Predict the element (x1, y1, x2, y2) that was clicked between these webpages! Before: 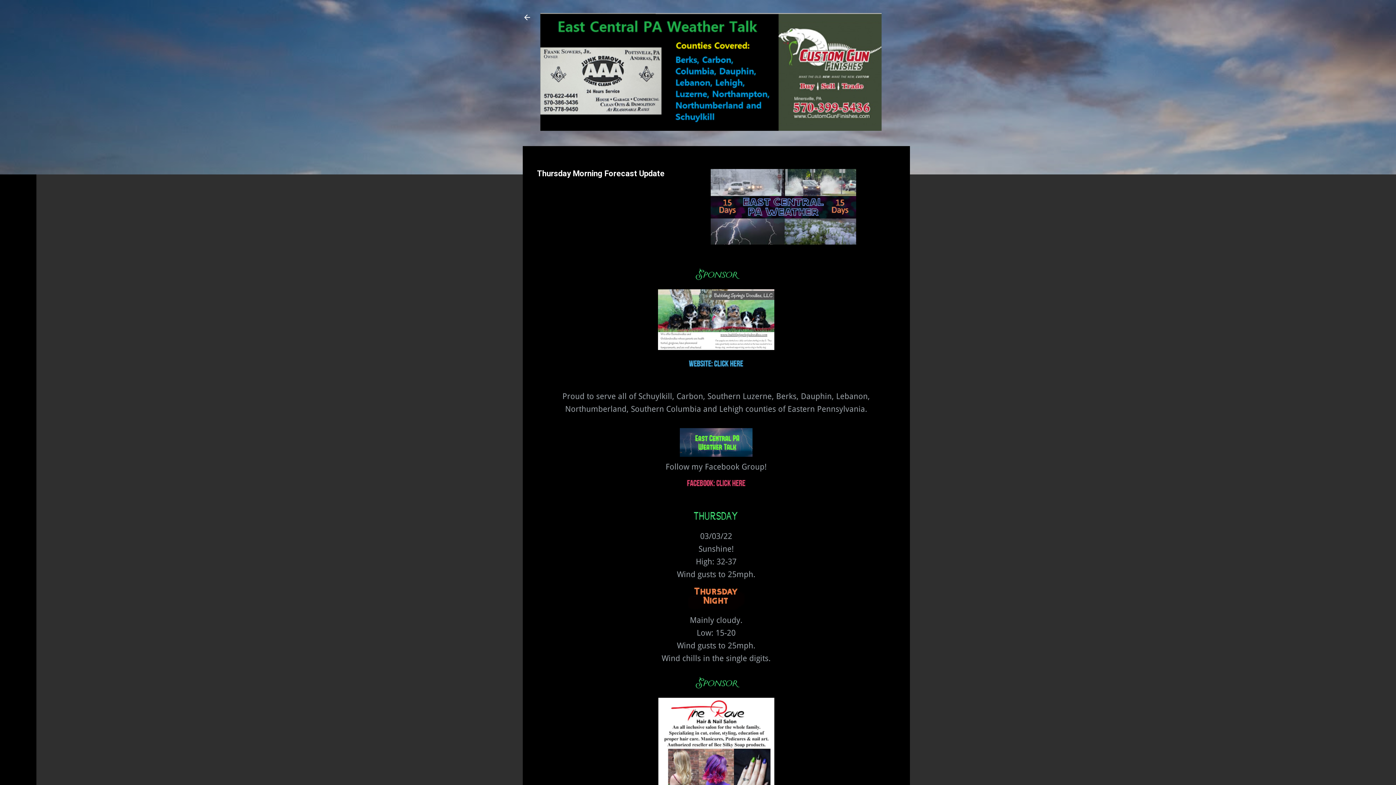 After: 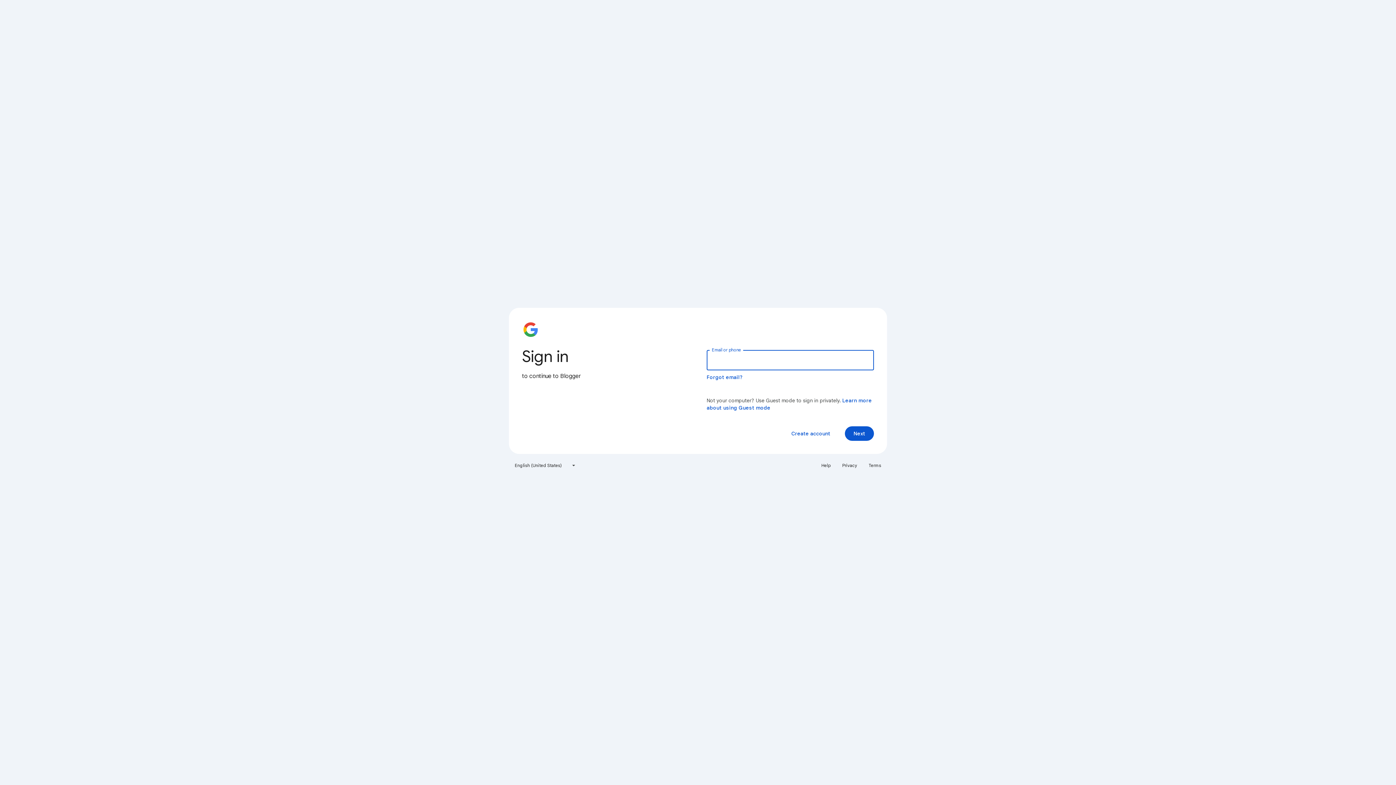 Action: bbox: (688, 687, 744, 696)